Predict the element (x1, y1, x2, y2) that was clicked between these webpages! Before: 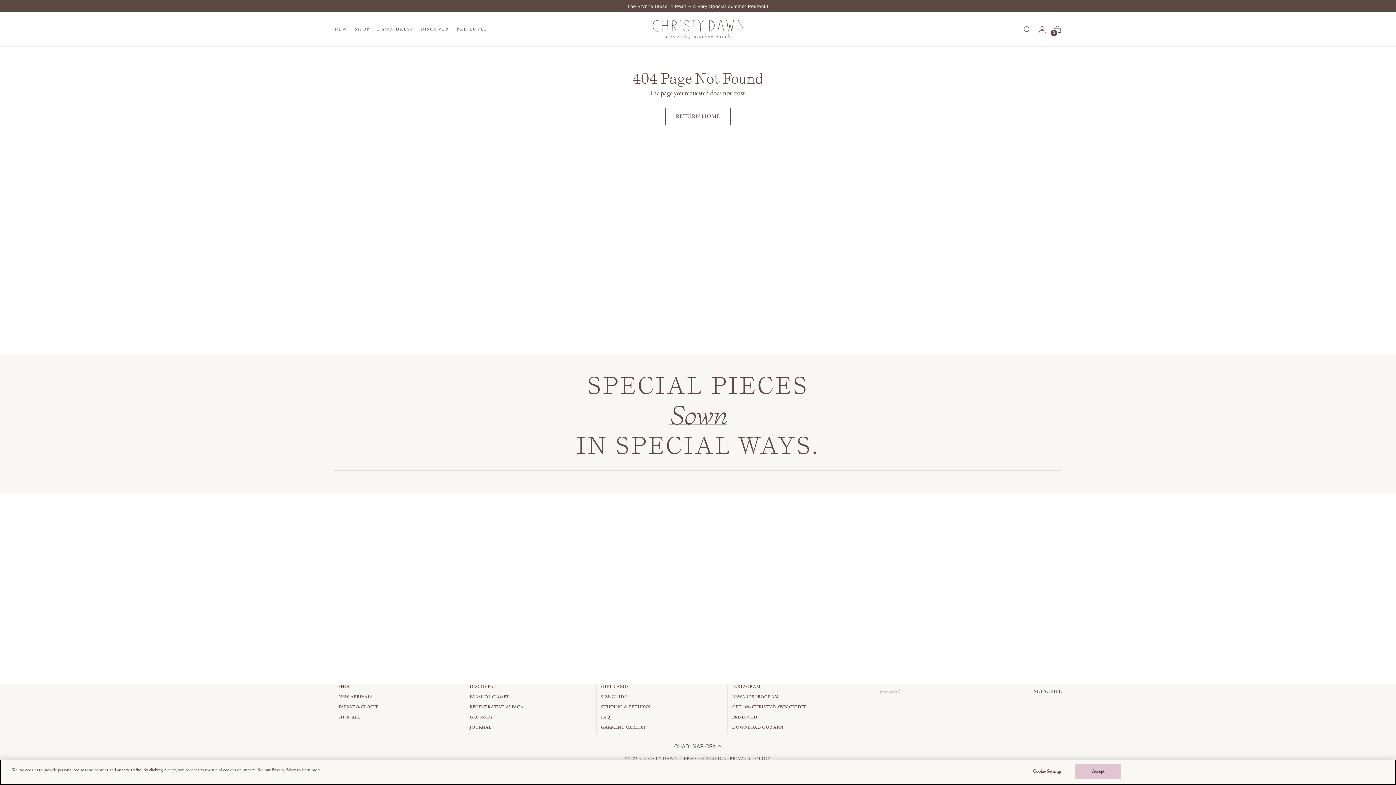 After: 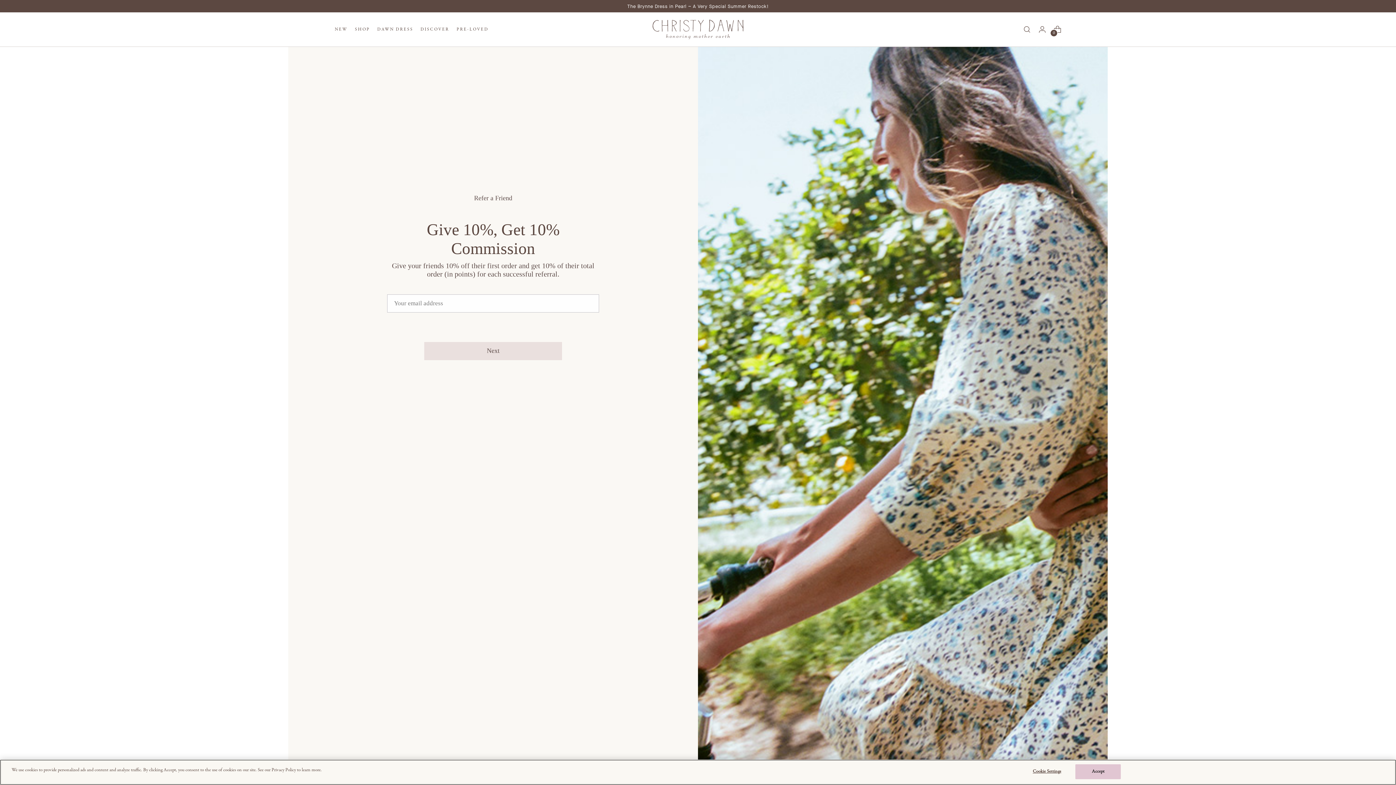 Action: label: GET 10% CHRISTY DAWN CREDIT! bbox: (732, 704, 808, 710)